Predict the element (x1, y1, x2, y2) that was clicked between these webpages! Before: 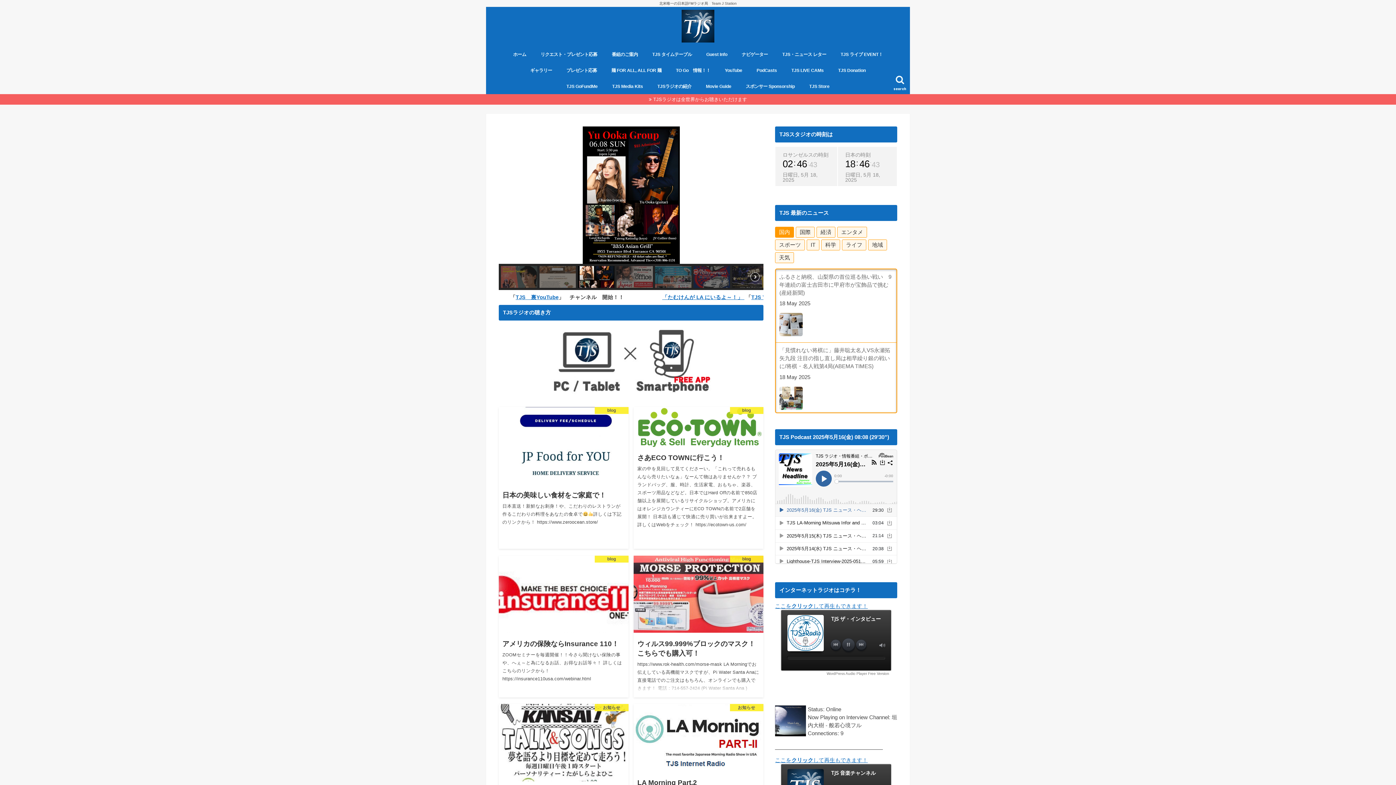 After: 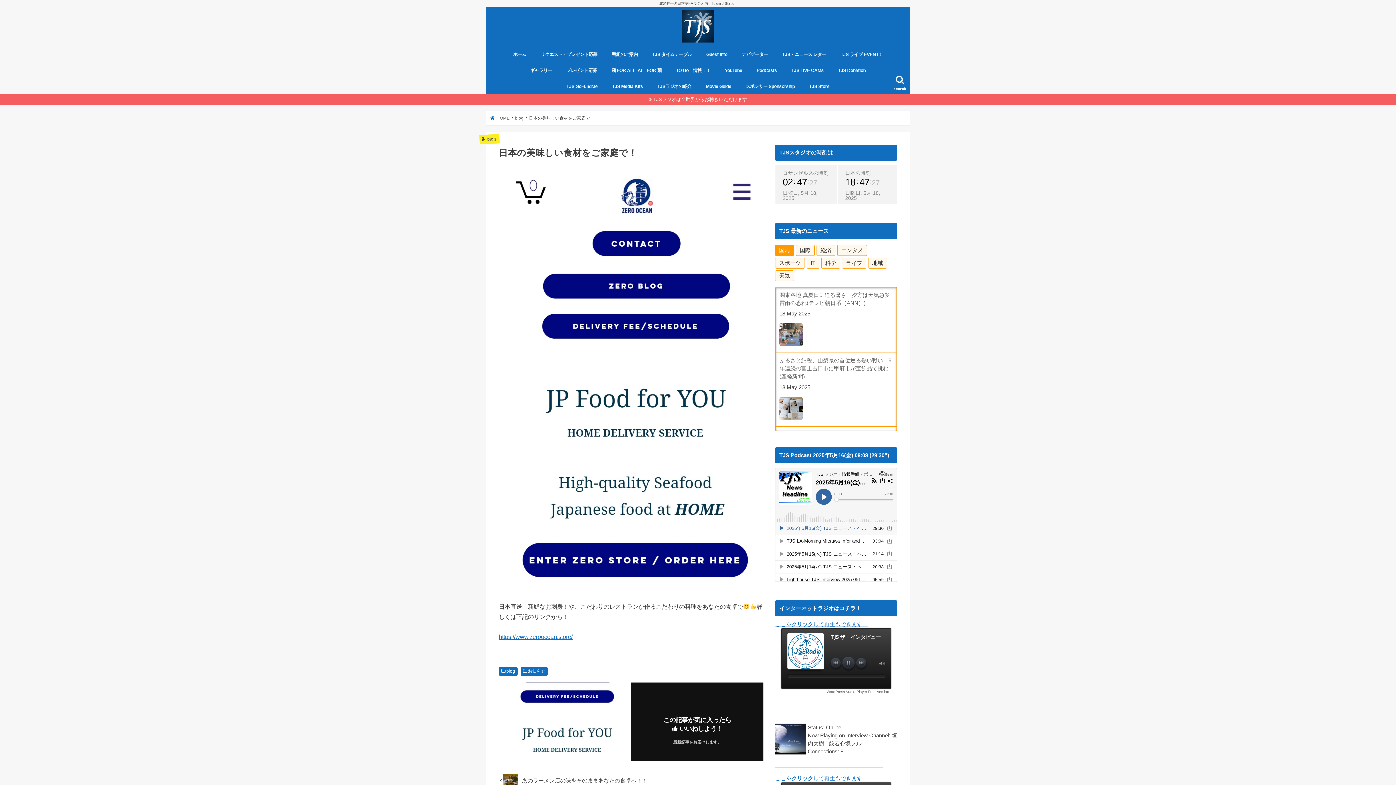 Action: bbox: (498, 407, 628, 549) label: blog
日本の美味しい食材をご家庭で！

日本直送！新鮮なお刺身！や、こだわりのレストランが作るこだわりの料理をあなたの食卓で詳しくは下記のリンクから！ https://www.zeroocean.store/